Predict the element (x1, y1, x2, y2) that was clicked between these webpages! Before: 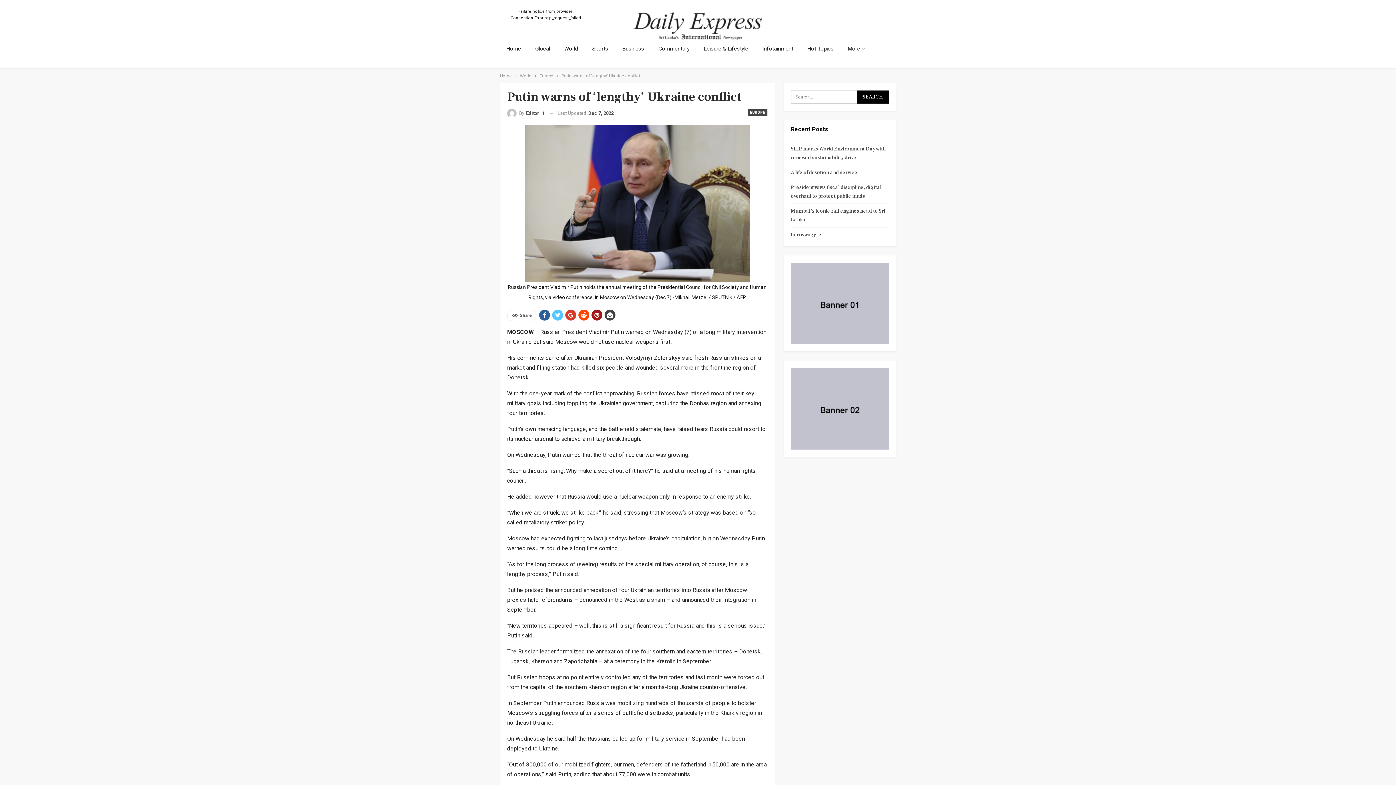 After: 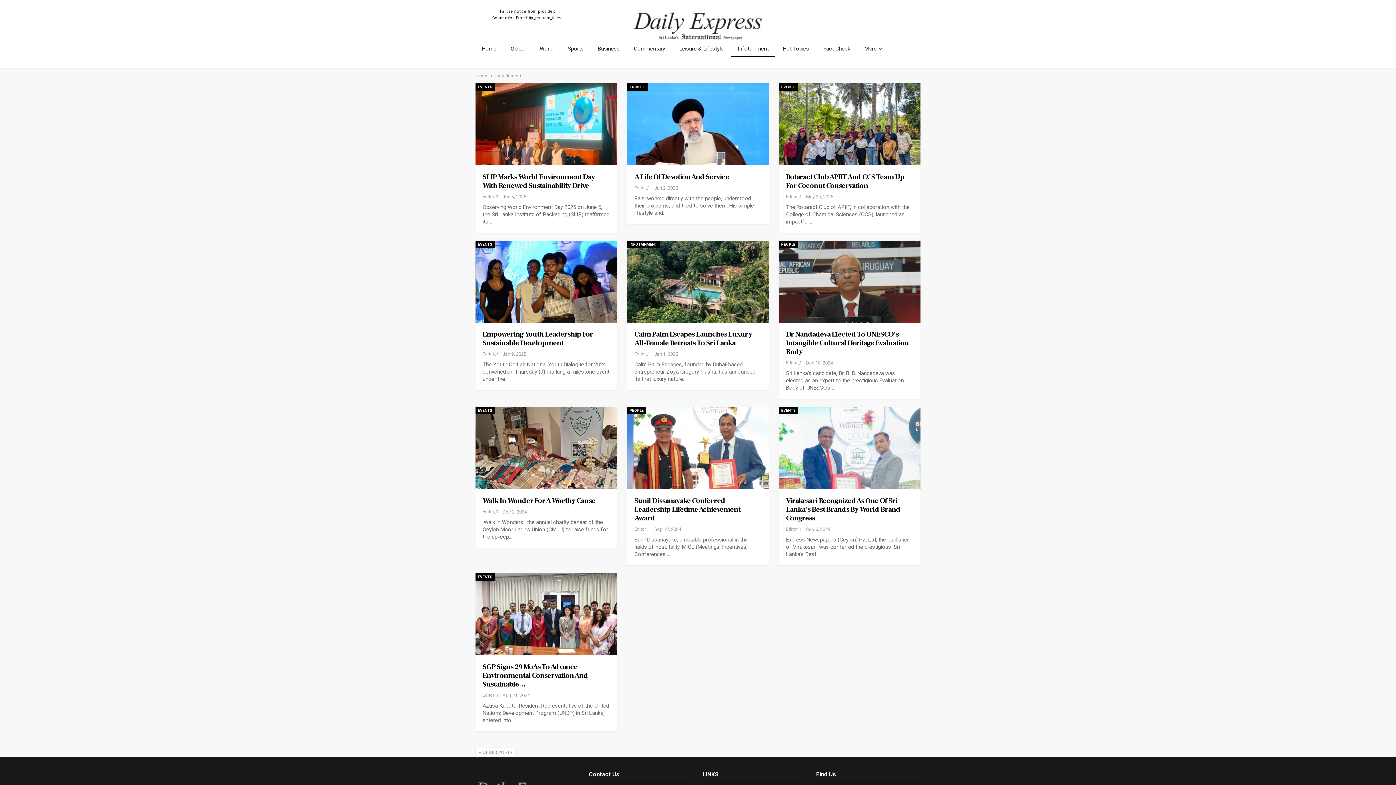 Action: bbox: (756, 41, 800, 56) label: Infotainment